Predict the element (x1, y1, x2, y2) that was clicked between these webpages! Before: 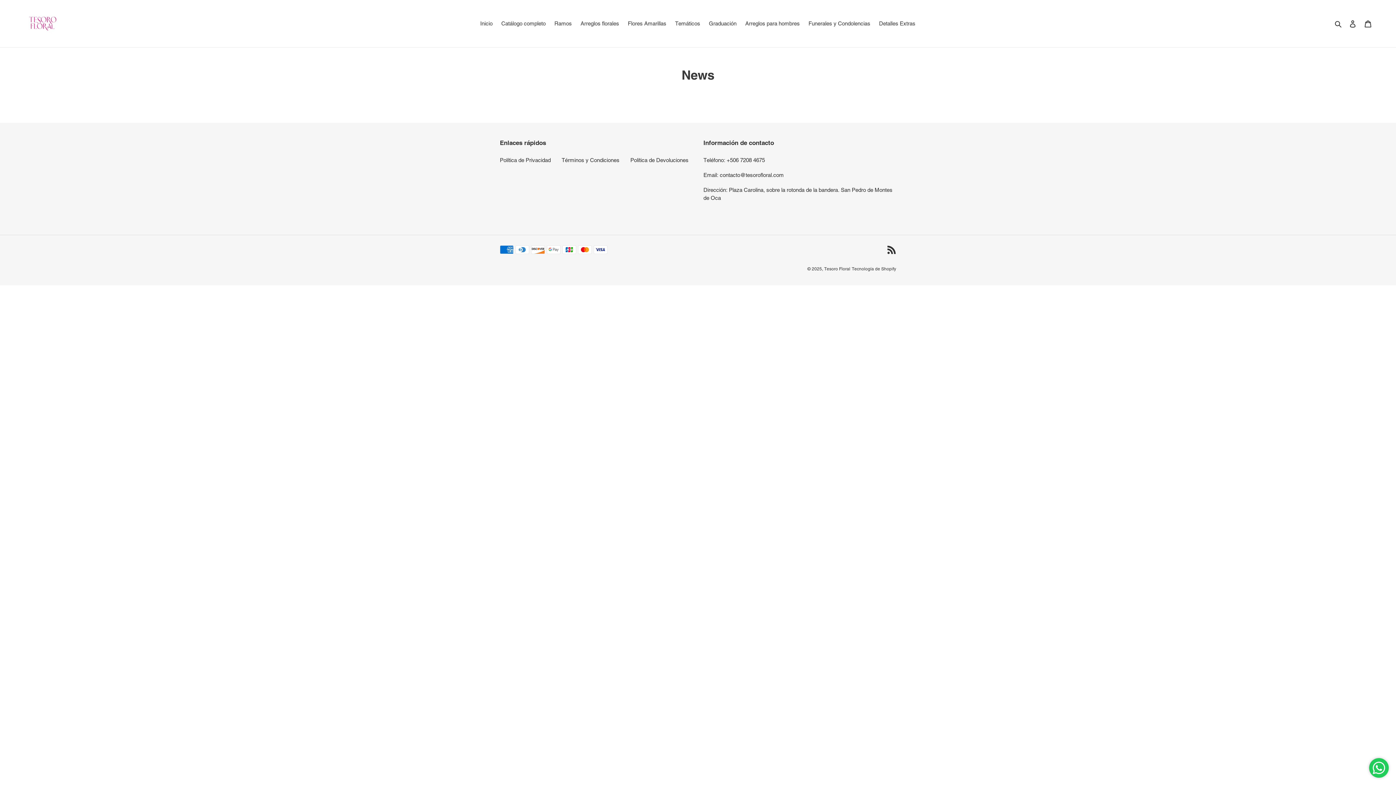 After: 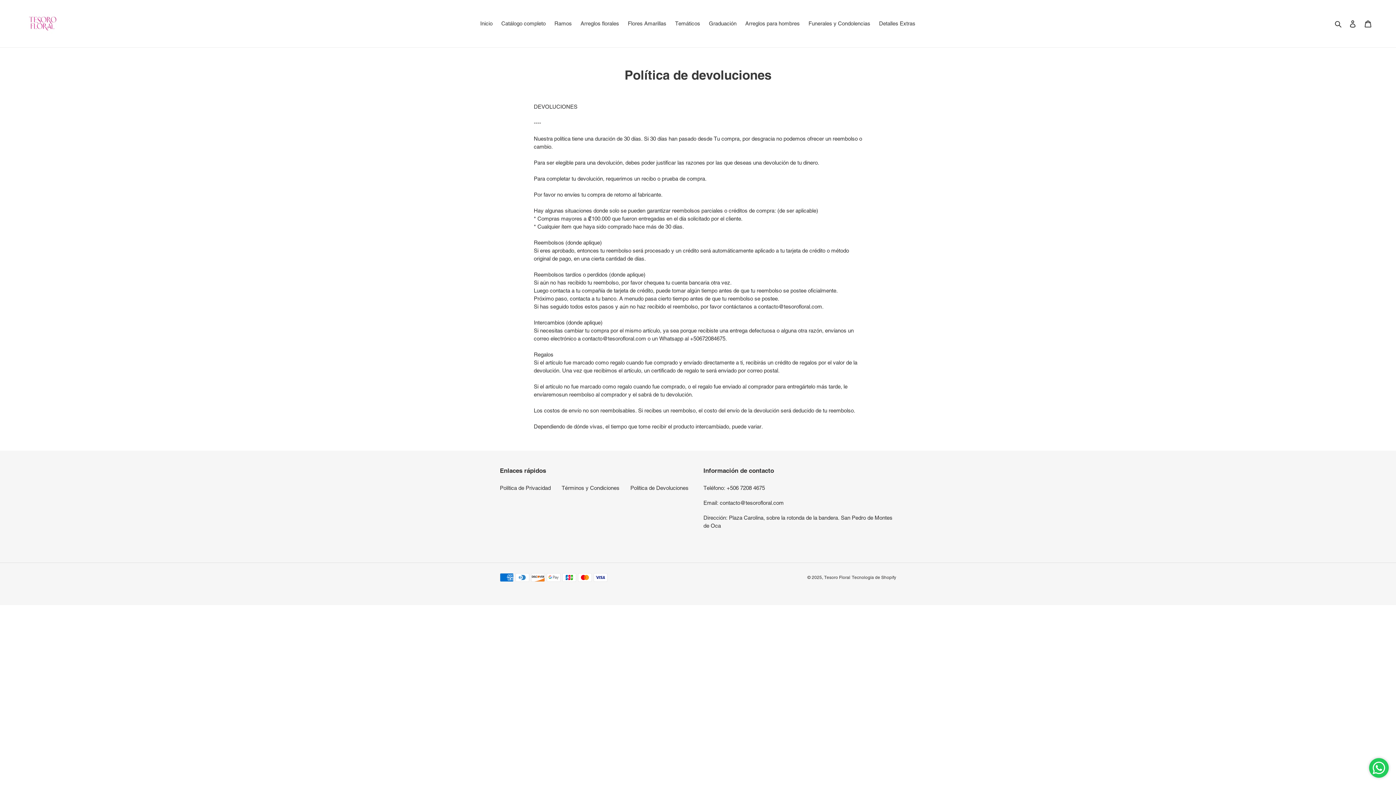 Action: label: Política de Devoluciones bbox: (630, 156, 688, 163)